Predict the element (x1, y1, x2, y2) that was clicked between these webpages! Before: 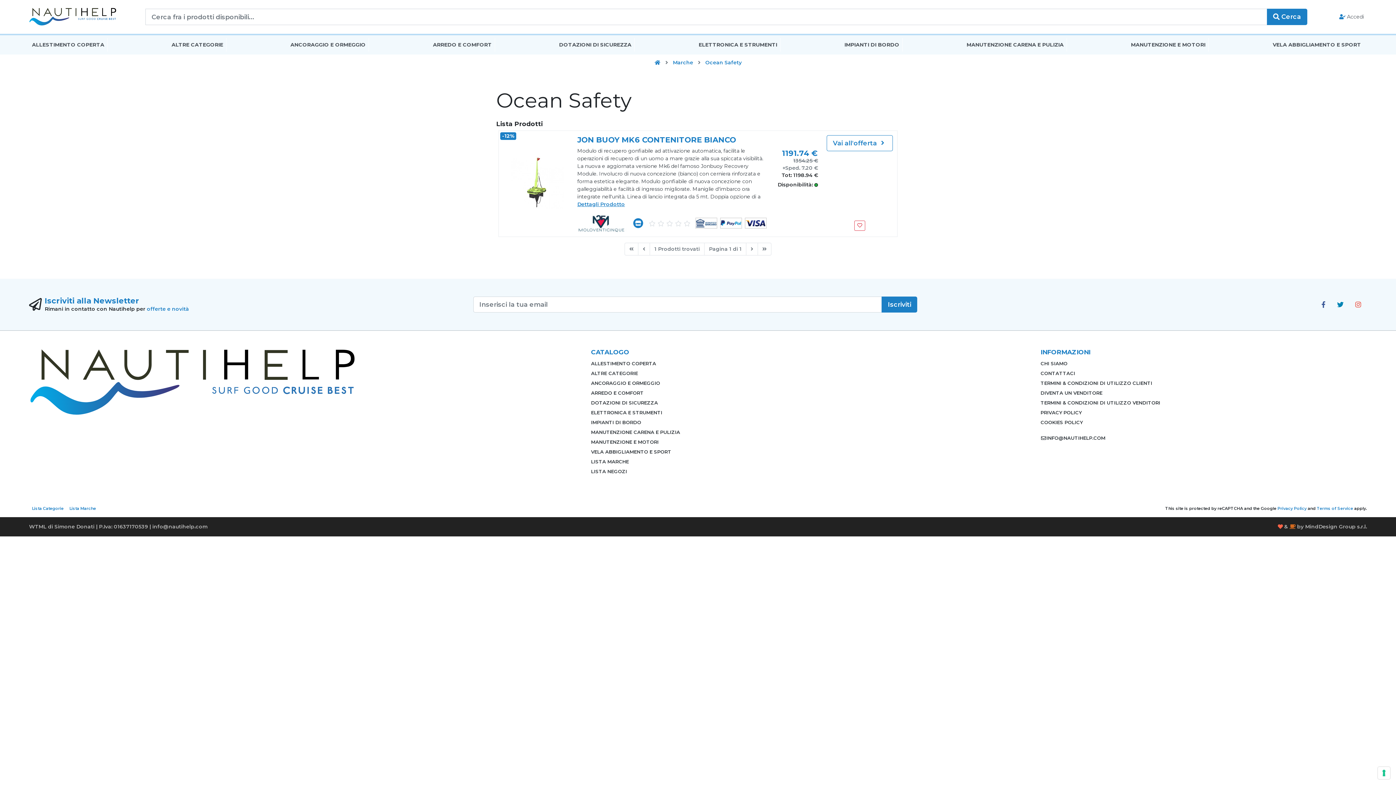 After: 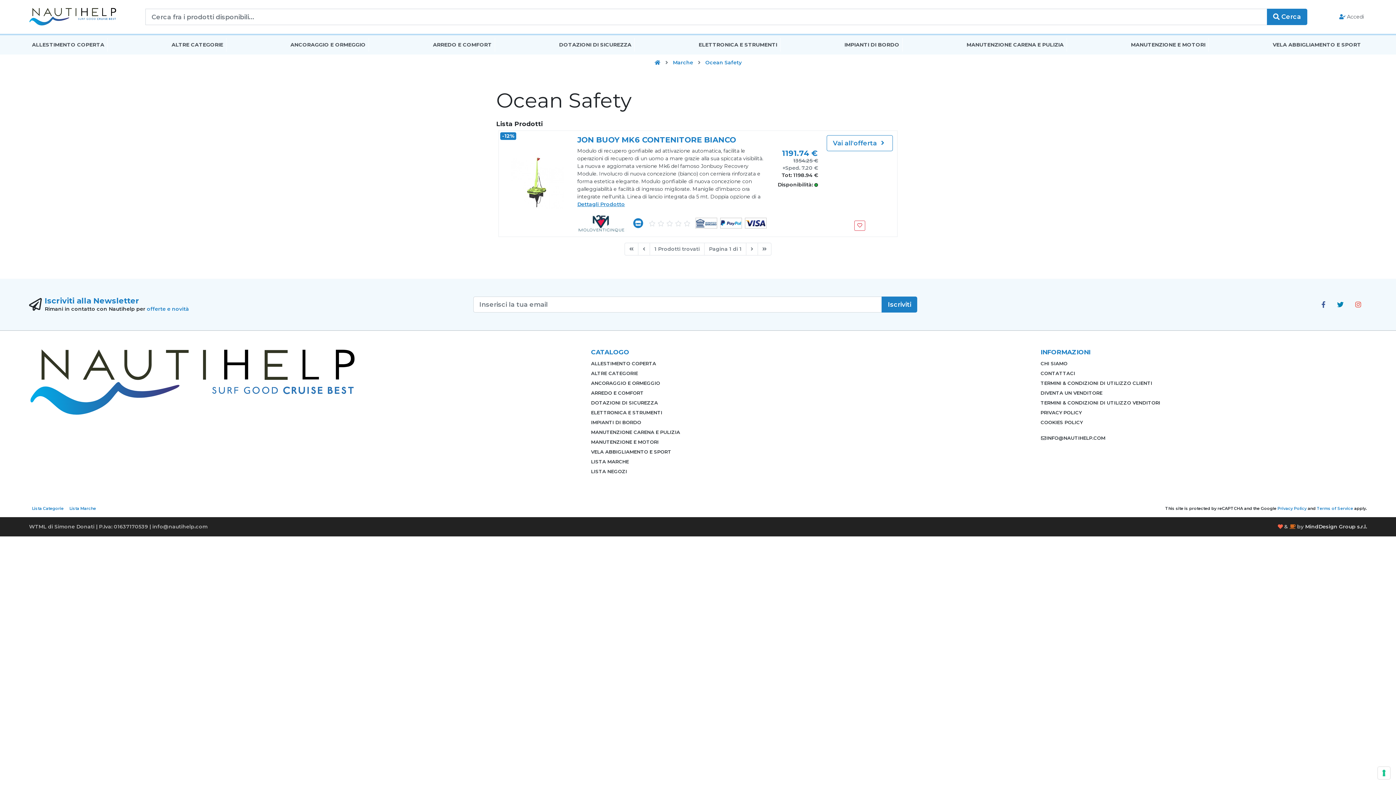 Action: label: MindDesign Group s.r.l. bbox: (1305, 523, 1367, 530)